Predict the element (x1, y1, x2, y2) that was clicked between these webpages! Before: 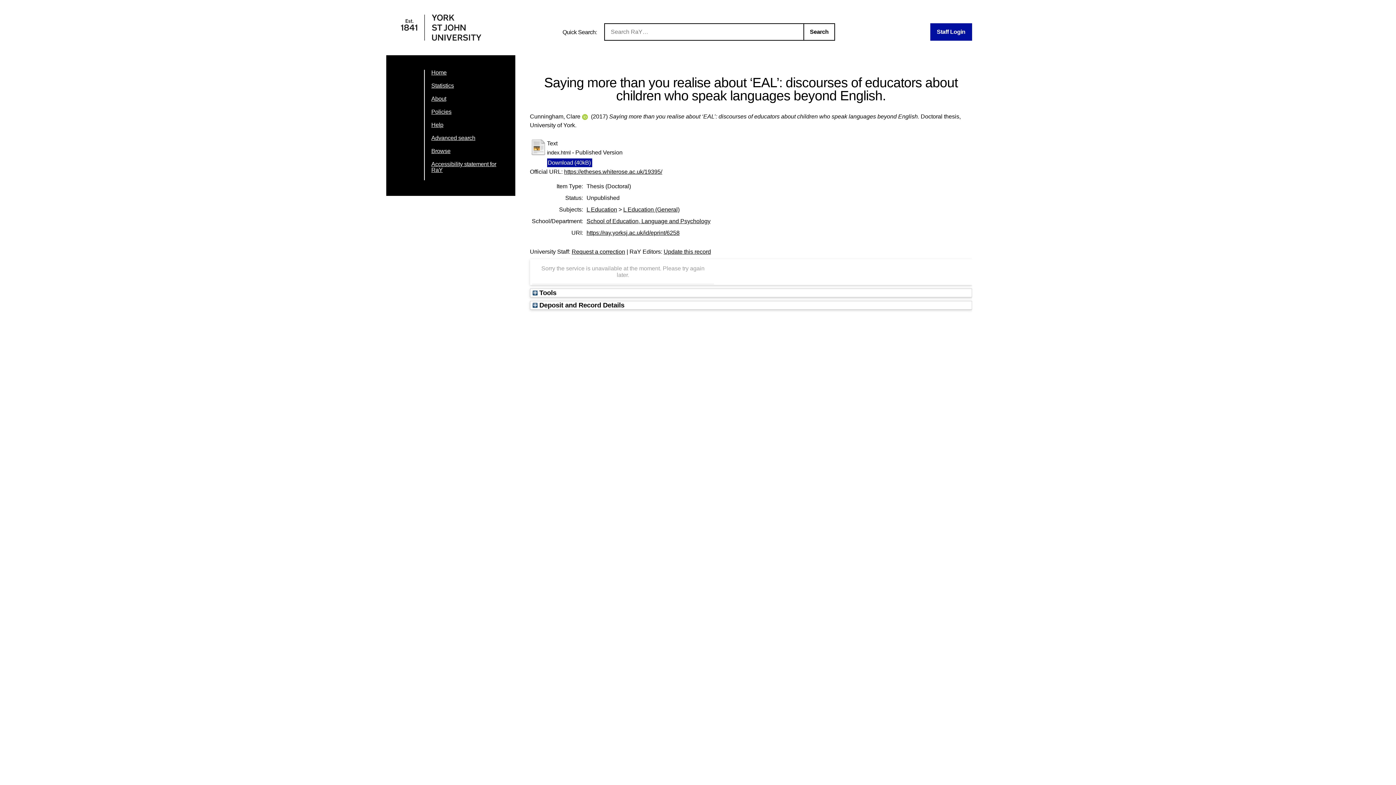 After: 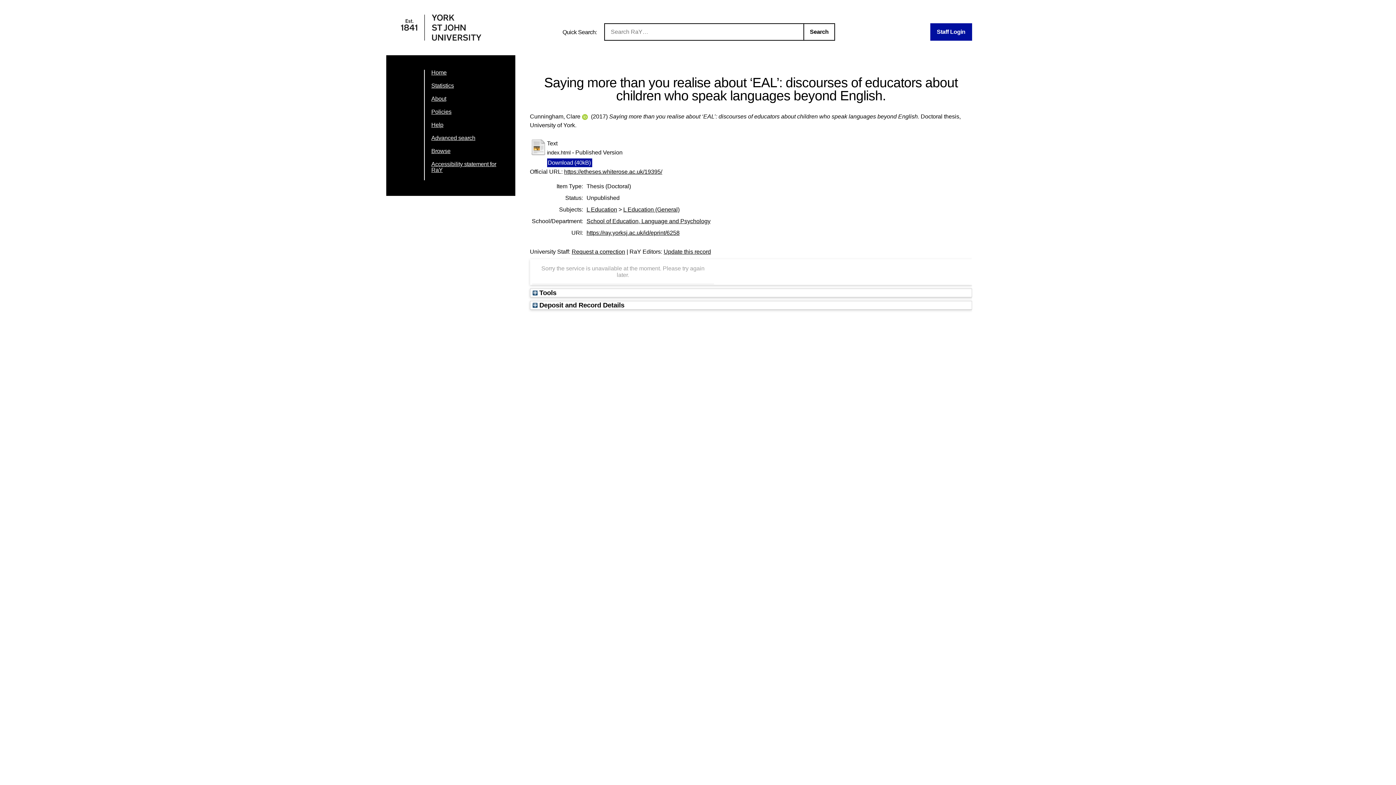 Action: label: https://ray.yorksj.ac.uk/id/eprint/6258 bbox: (586, 229, 679, 235)